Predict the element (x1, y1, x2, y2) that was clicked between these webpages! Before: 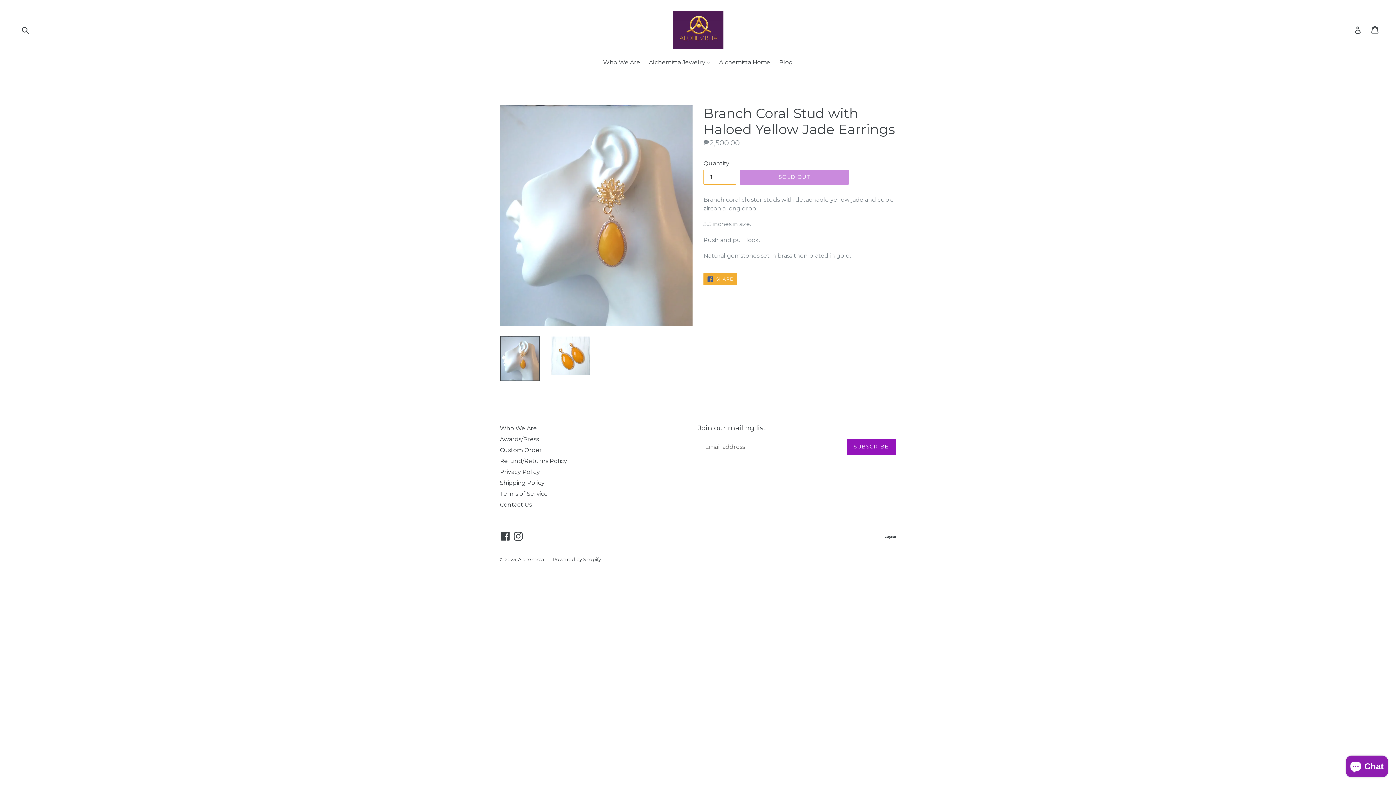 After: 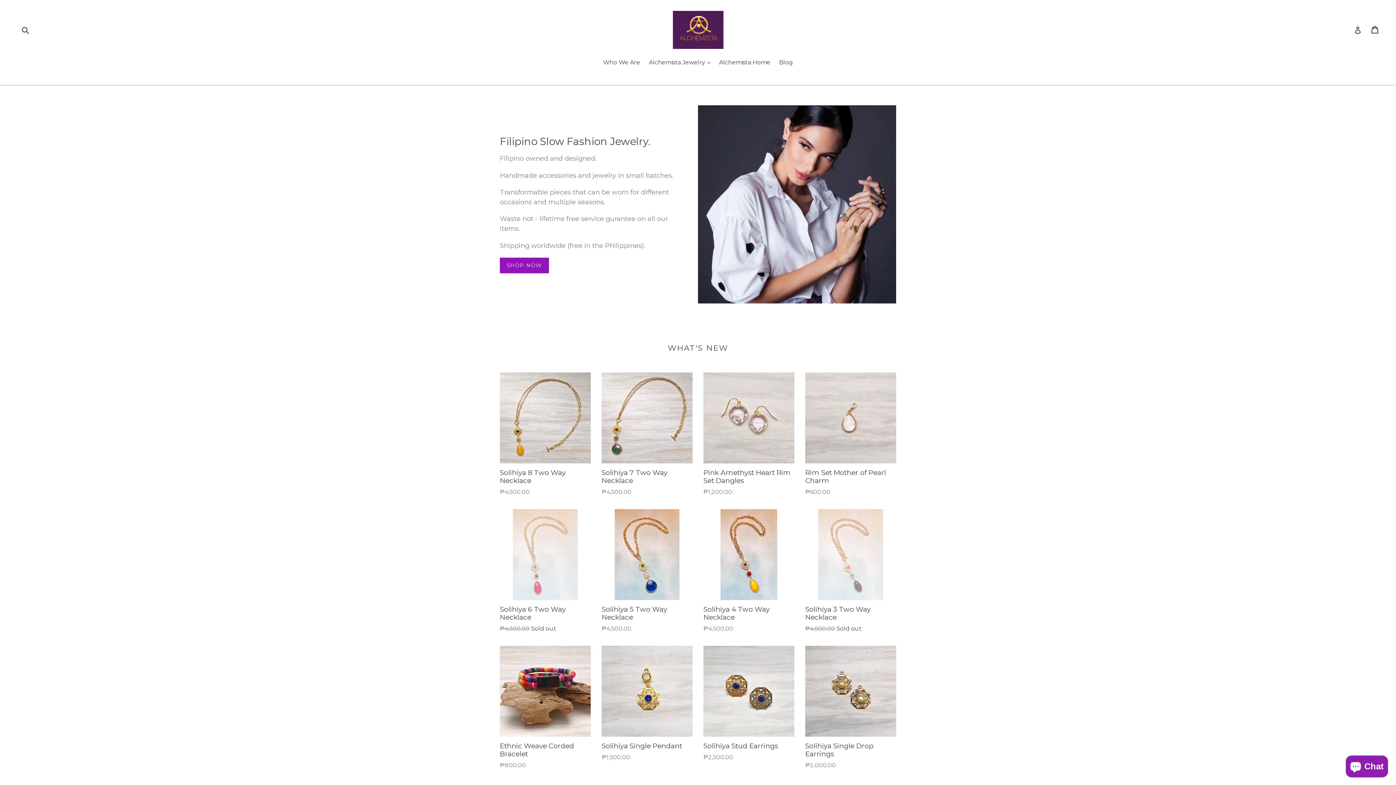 Action: bbox: (671, 10, 725, 48)